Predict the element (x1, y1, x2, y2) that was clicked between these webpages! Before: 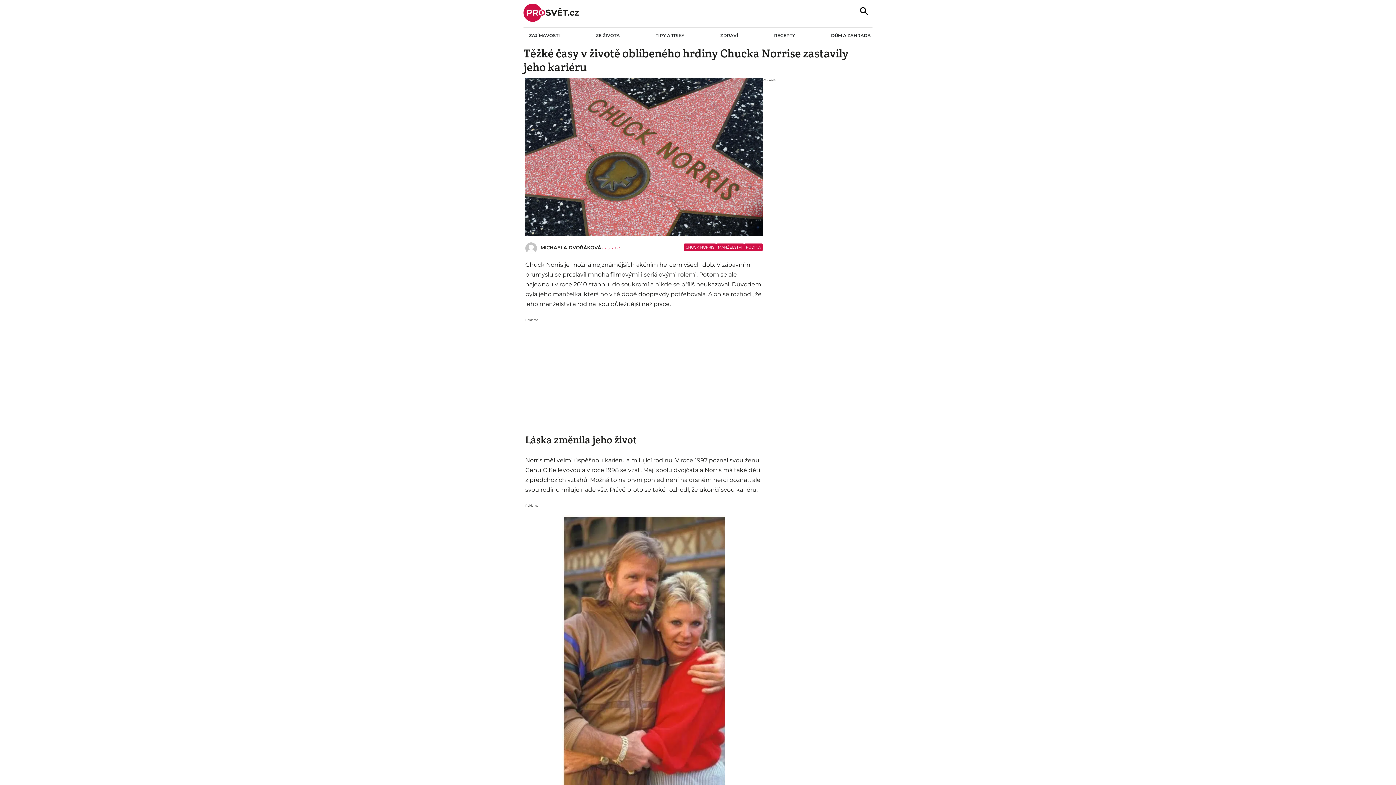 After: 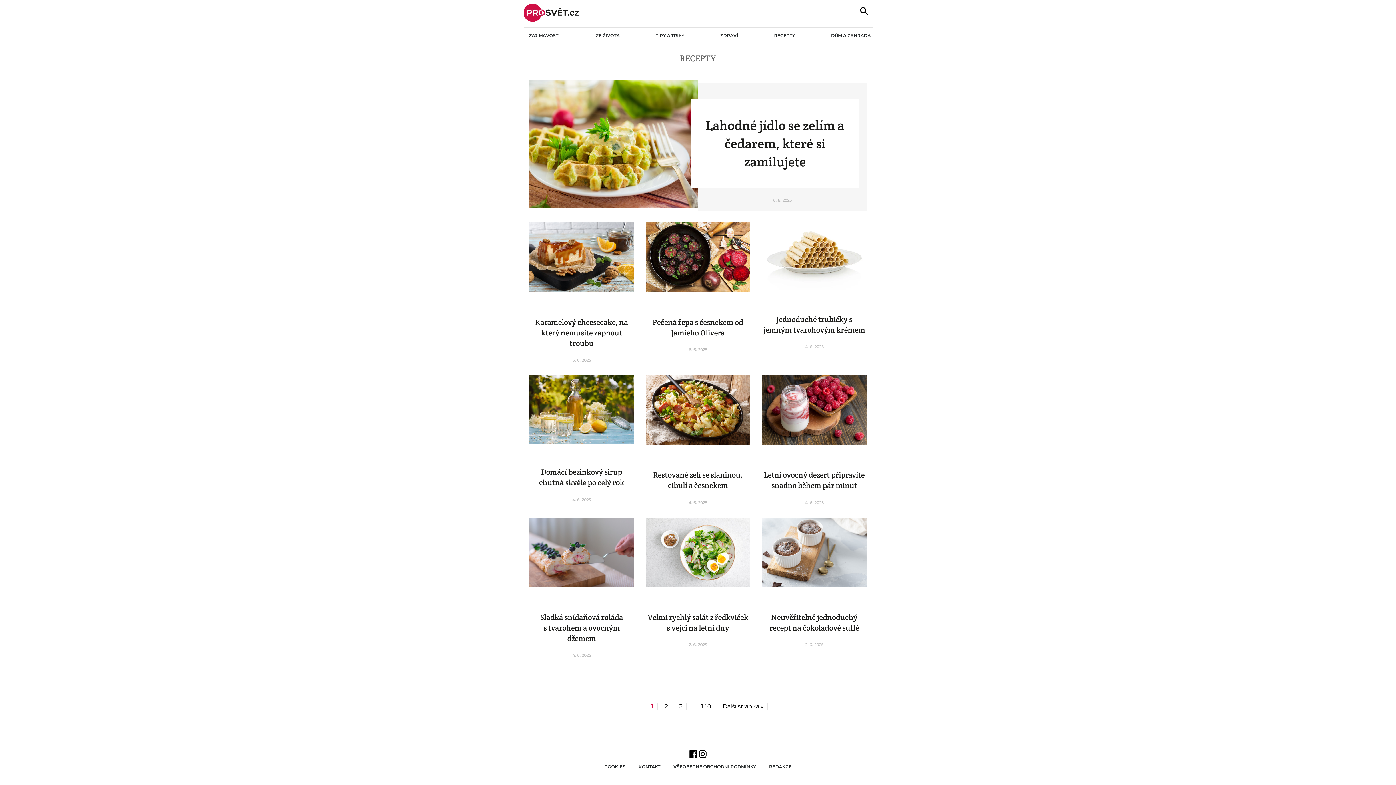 Action: label: RECEPTY bbox: (774, 32, 795, 38)